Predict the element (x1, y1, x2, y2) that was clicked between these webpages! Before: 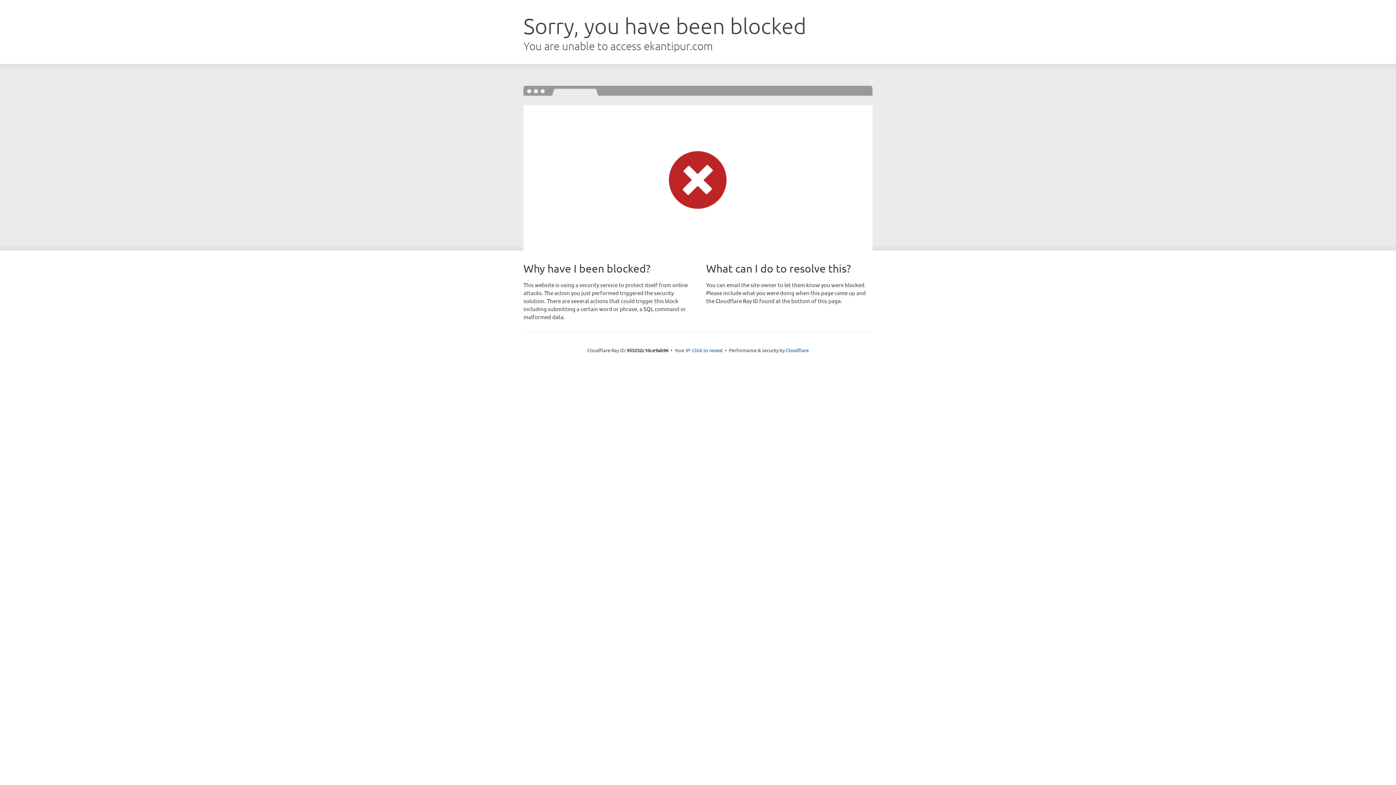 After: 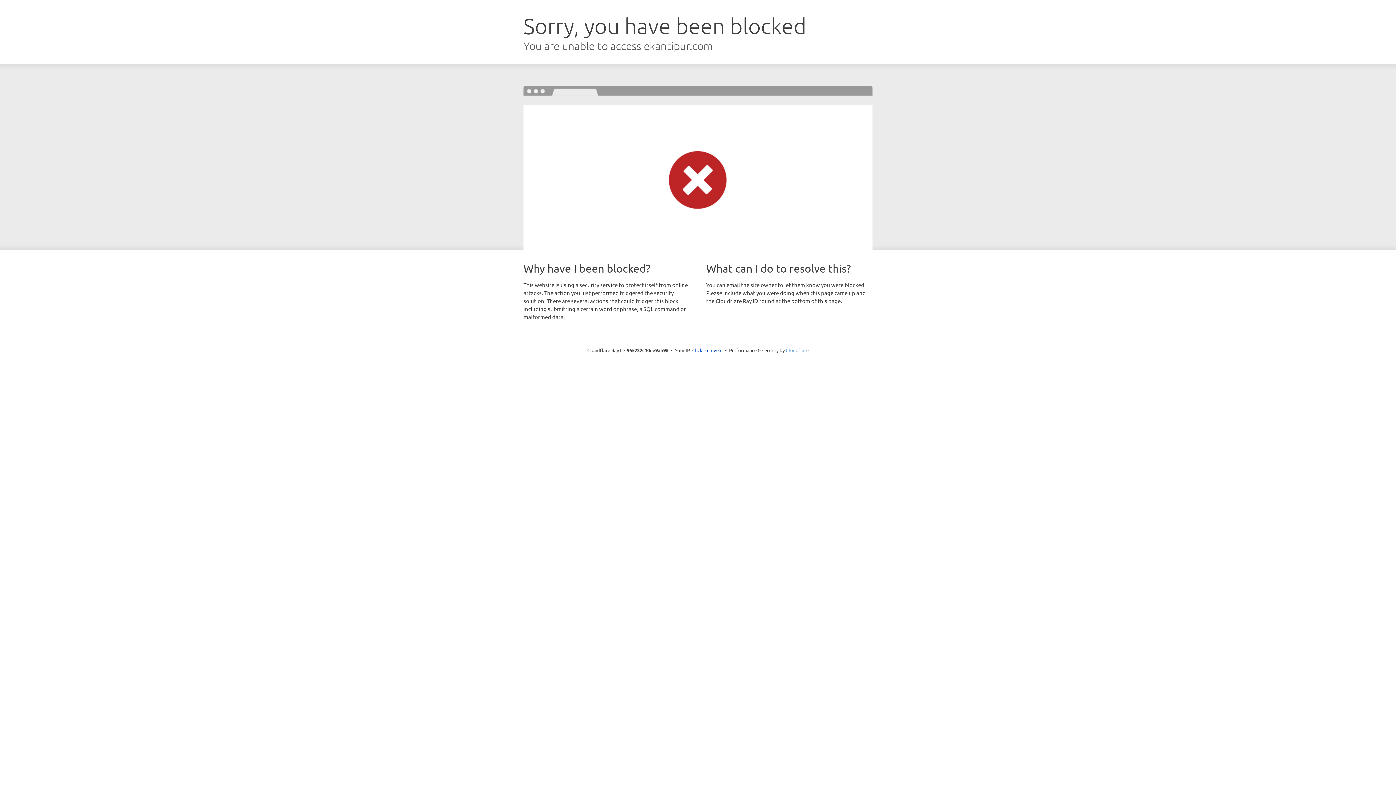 Action: label: Cloudflare bbox: (786, 347, 808, 353)